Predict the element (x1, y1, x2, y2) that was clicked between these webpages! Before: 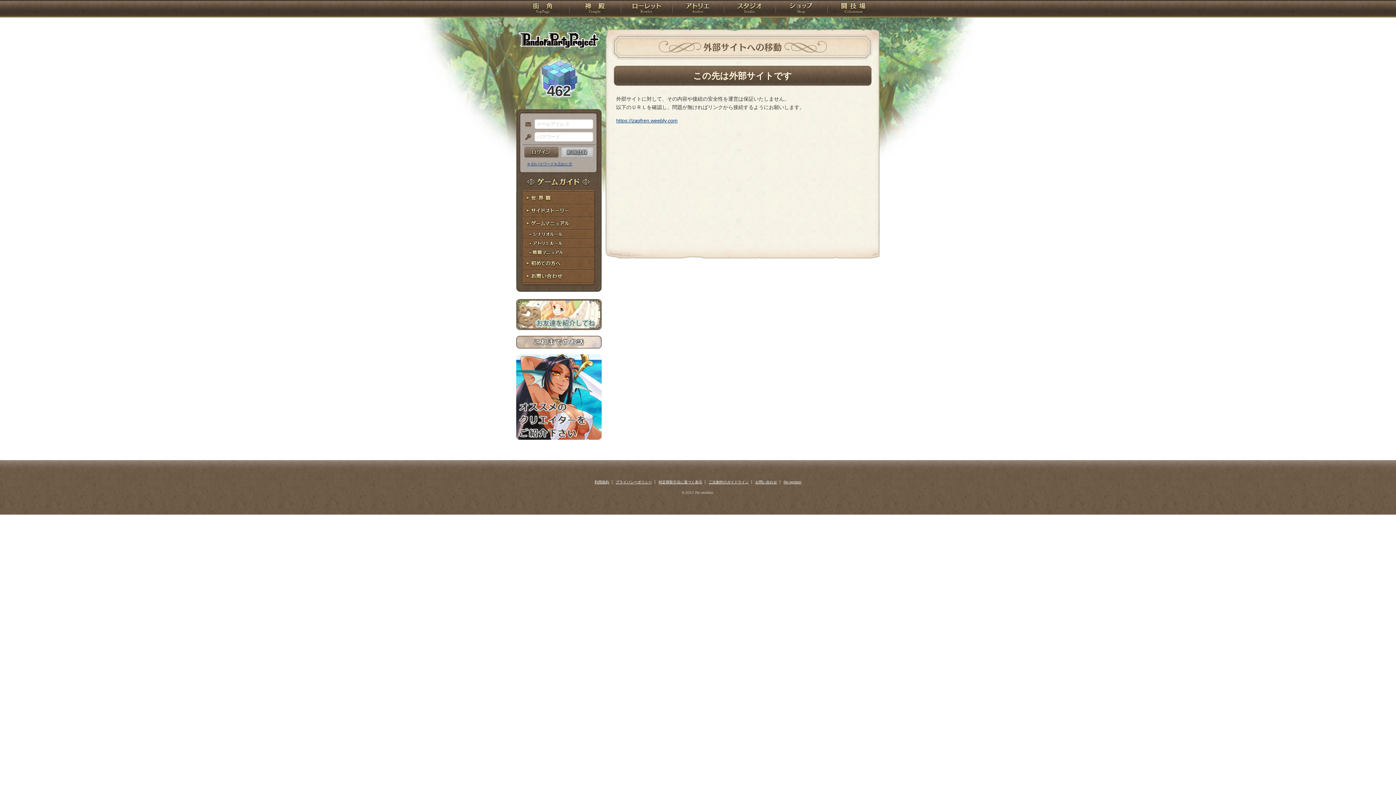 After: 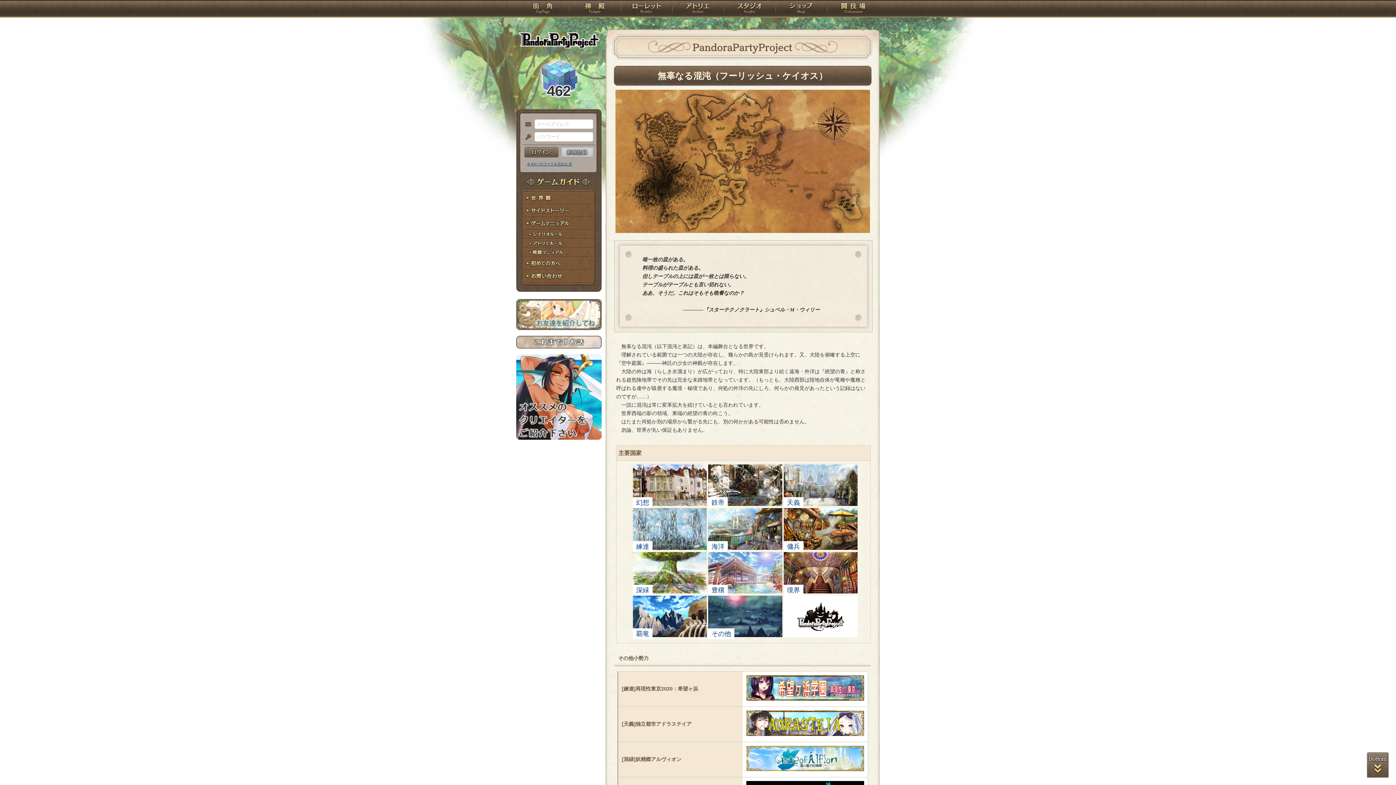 Action: bbox: (516, 192, 601, 204) label: 世界観